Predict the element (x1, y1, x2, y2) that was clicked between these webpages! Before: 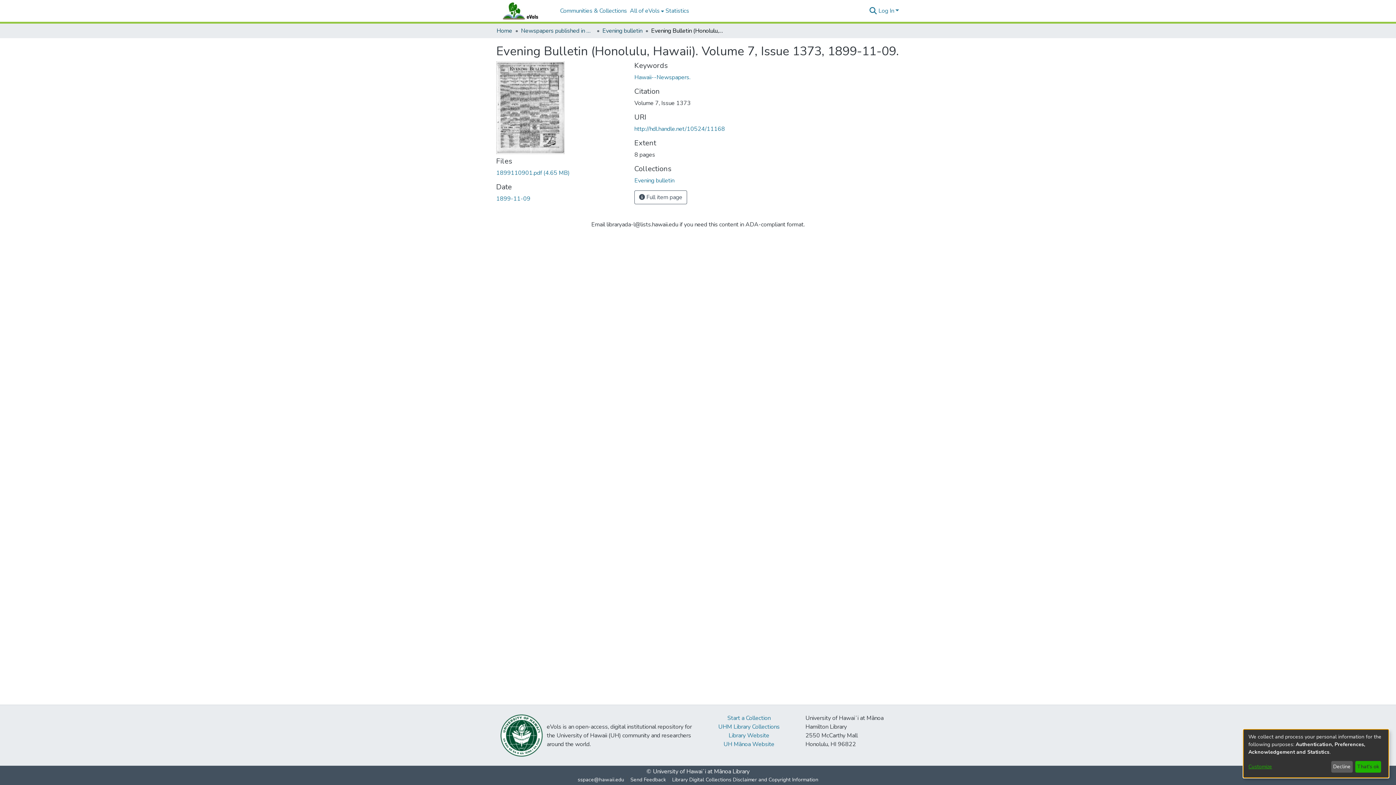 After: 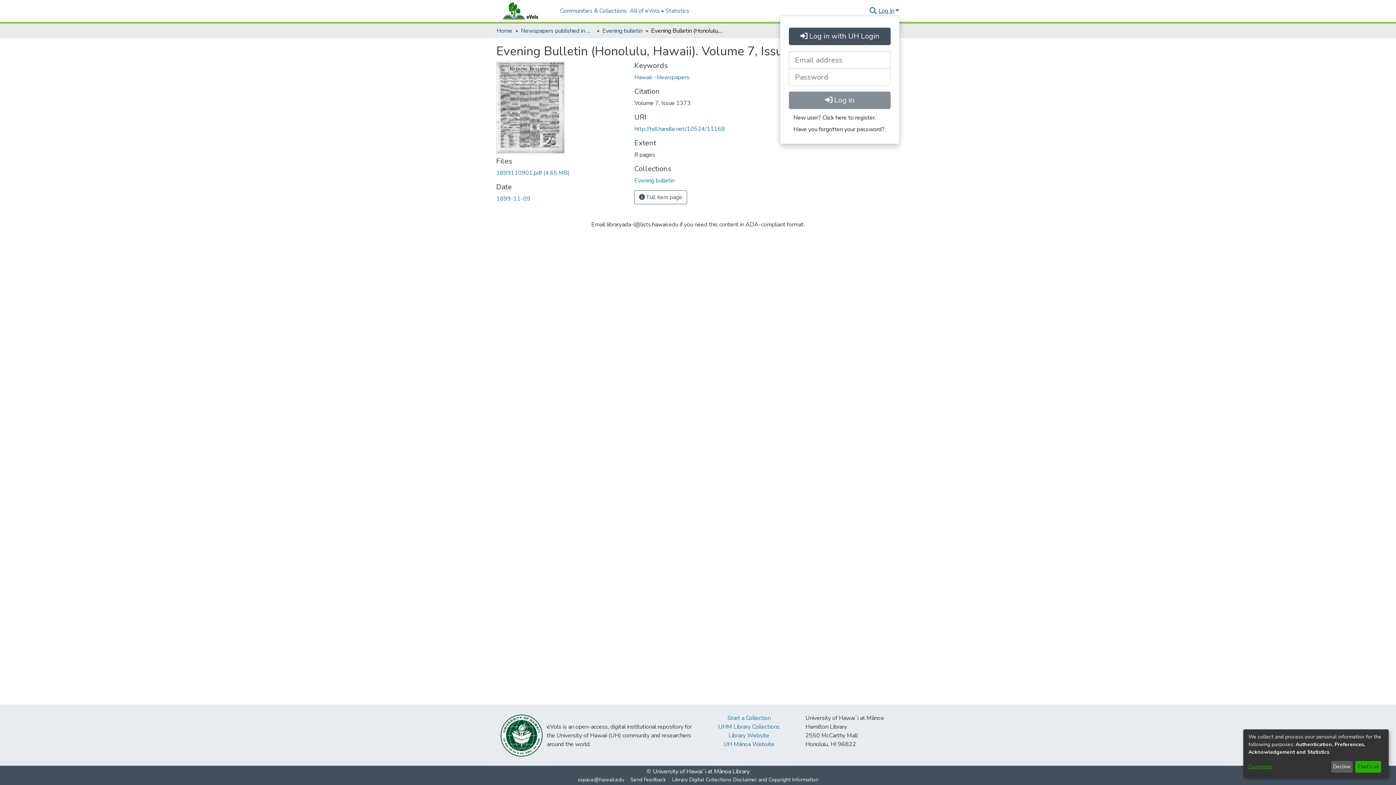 Action: label: Log In bbox: (877, 6, 900, 14)